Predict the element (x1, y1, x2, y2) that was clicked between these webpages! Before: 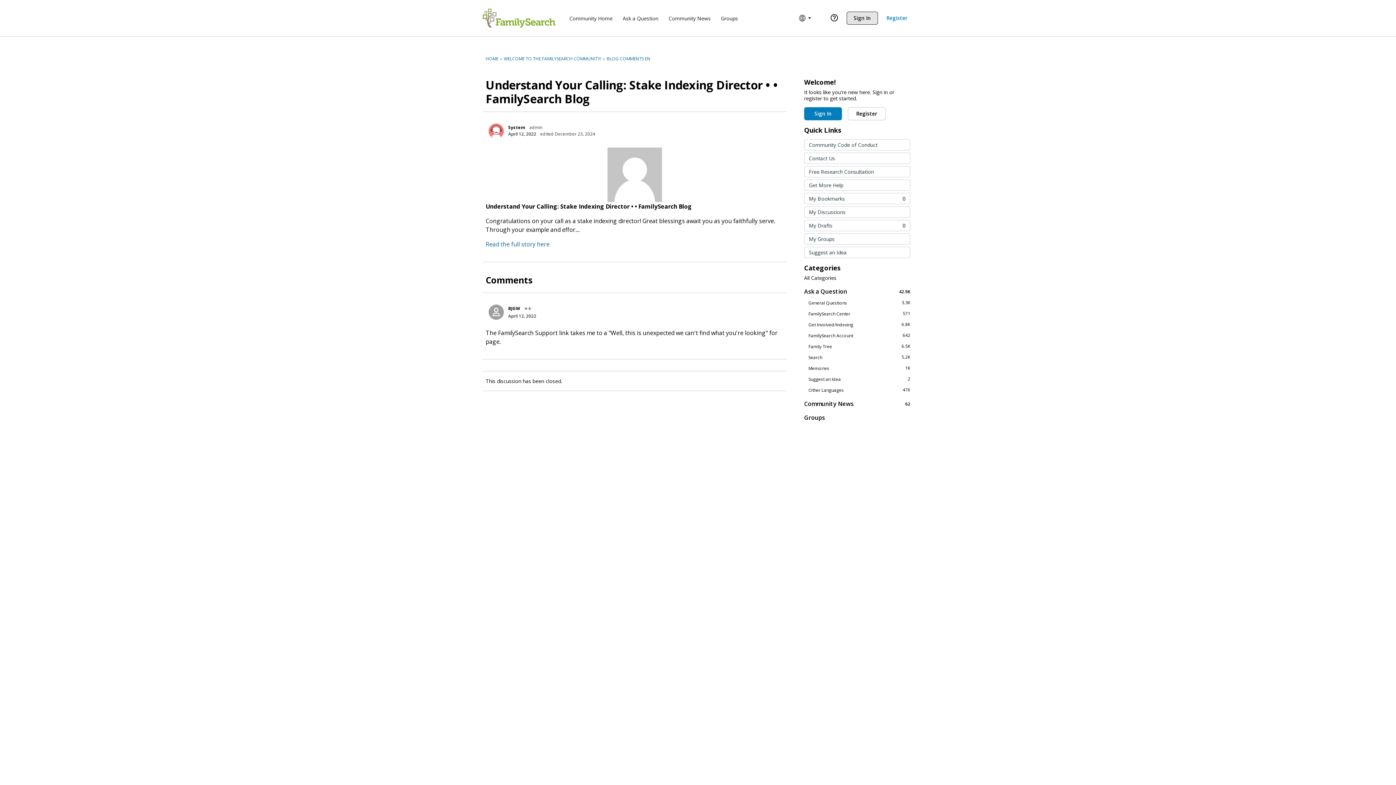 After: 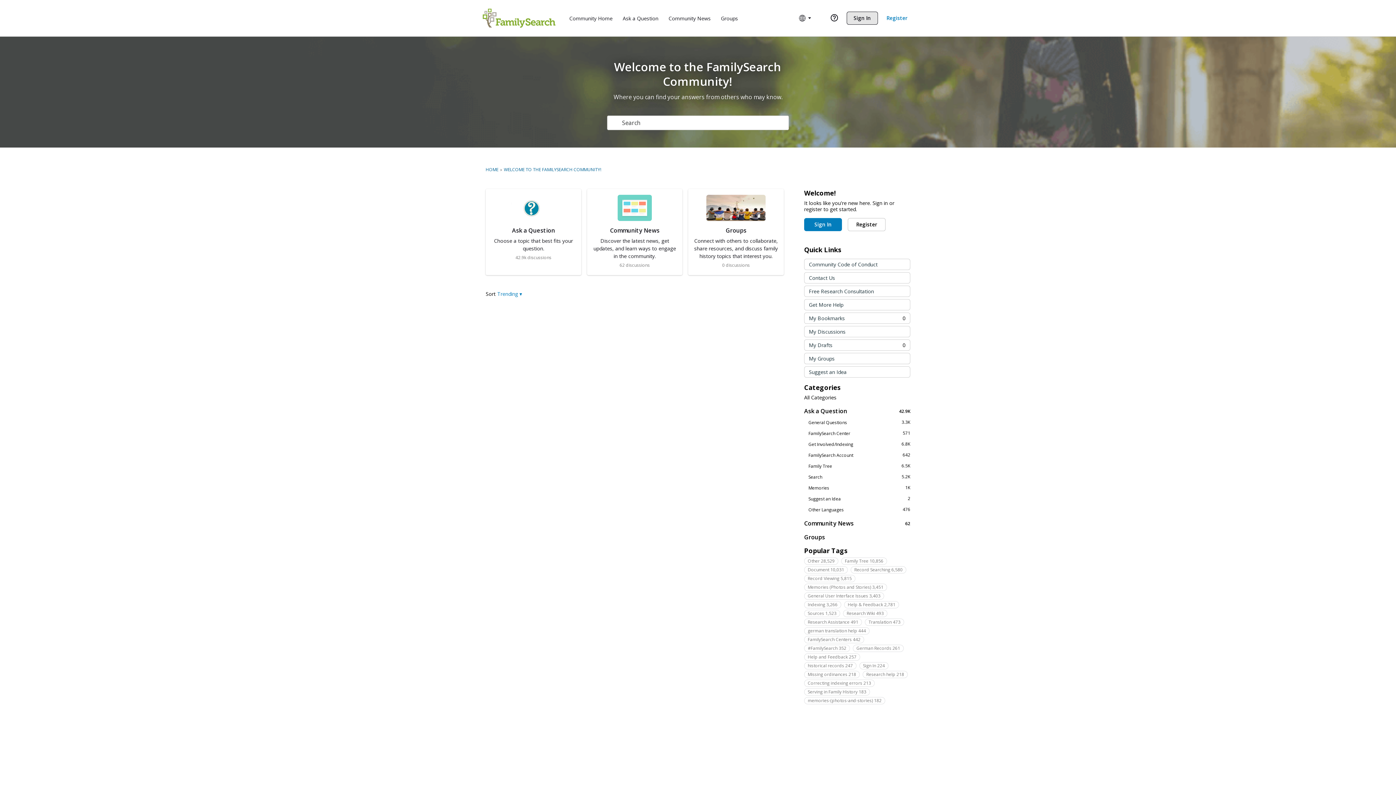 Action: label: WELCOME TO THE FAMILYSEARCH COMMUNITY! bbox: (503, 55, 601, 61)